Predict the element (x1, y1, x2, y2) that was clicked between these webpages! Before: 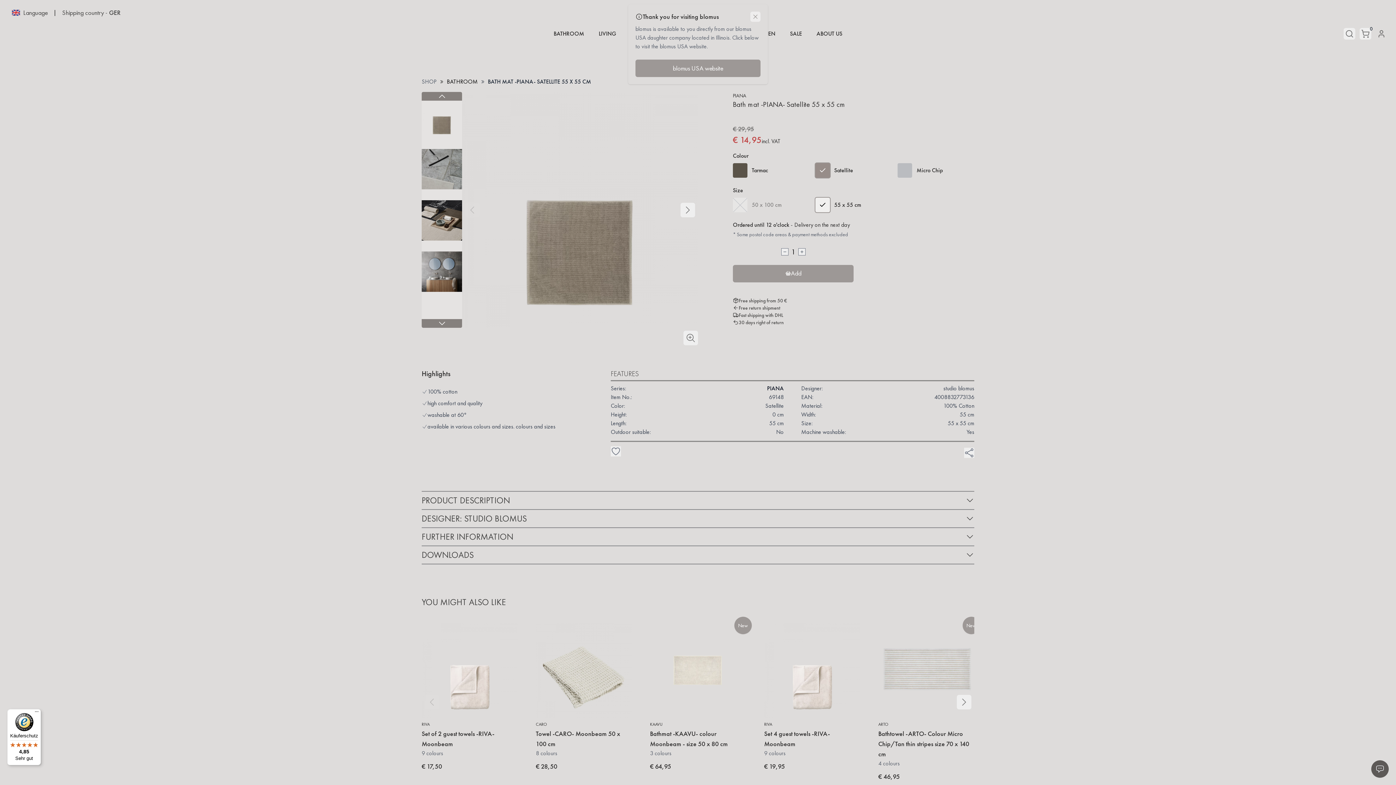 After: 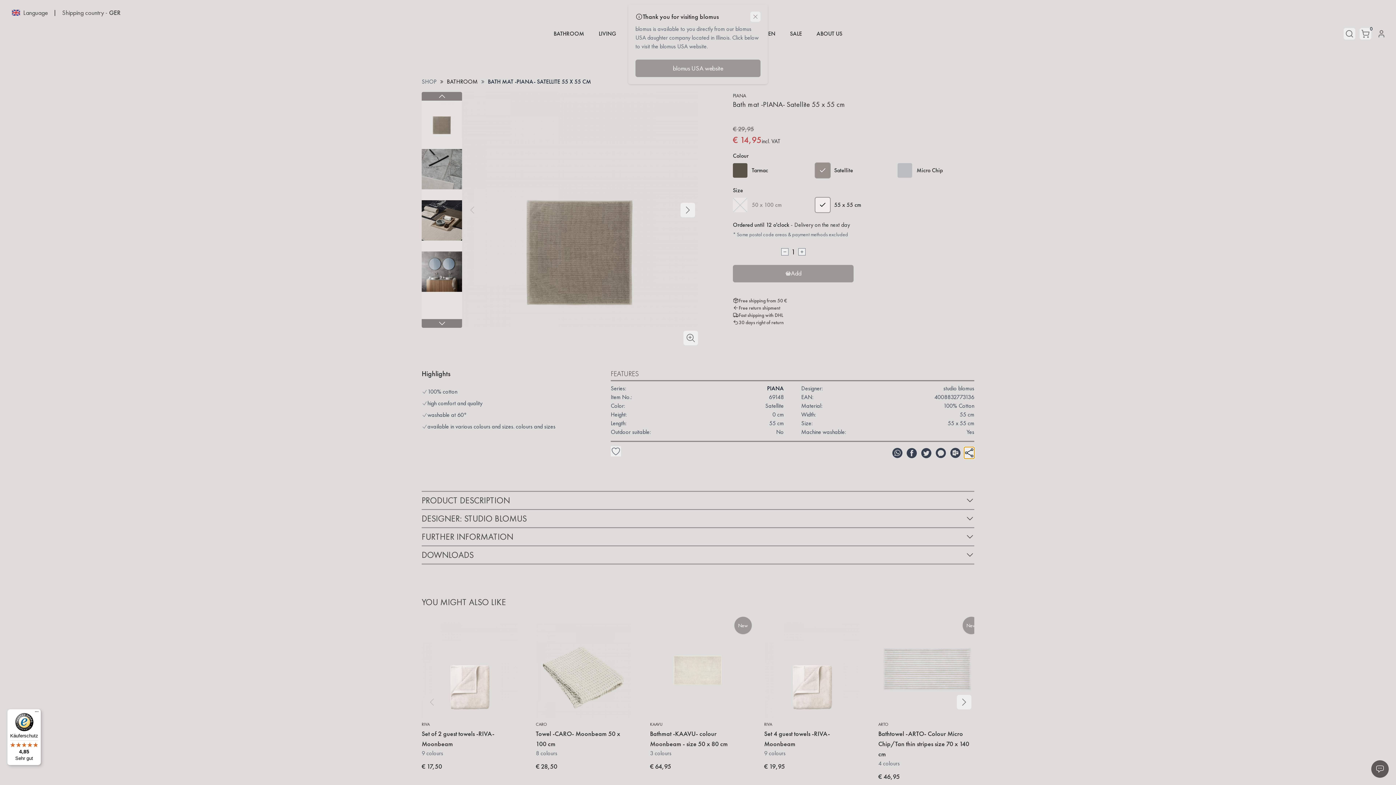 Action: bbox: (964, 447, 974, 458)